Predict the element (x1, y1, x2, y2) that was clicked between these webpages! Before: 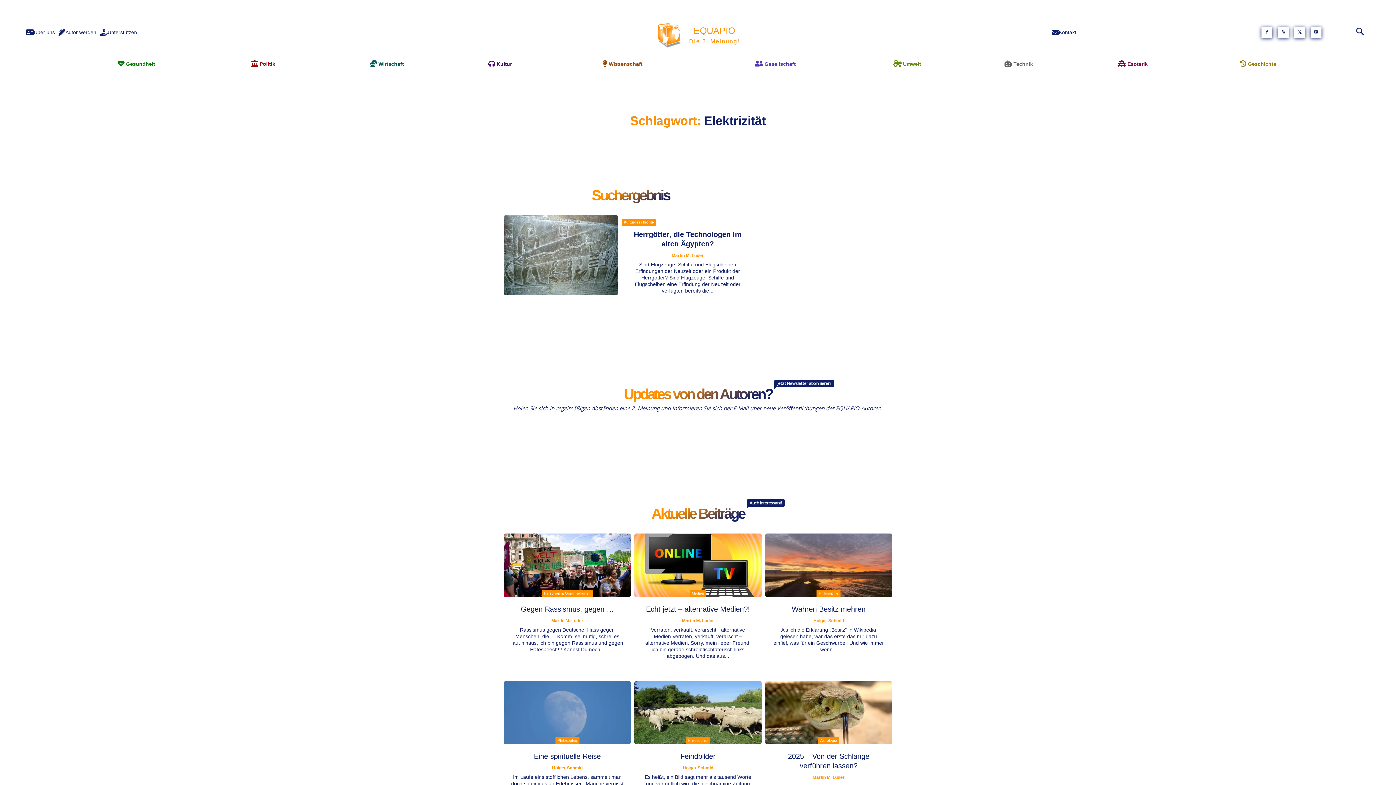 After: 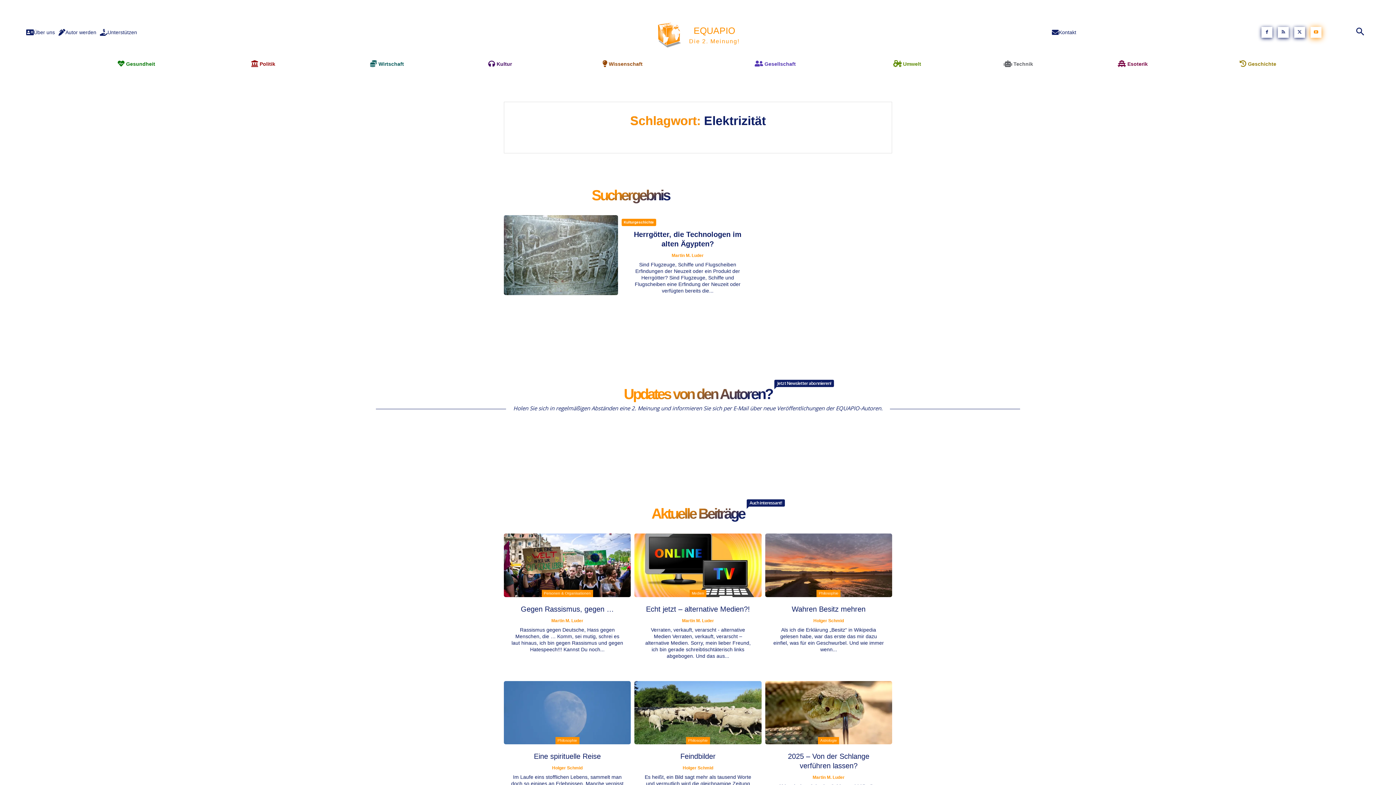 Action: bbox: (1310, 26, 1321, 37)